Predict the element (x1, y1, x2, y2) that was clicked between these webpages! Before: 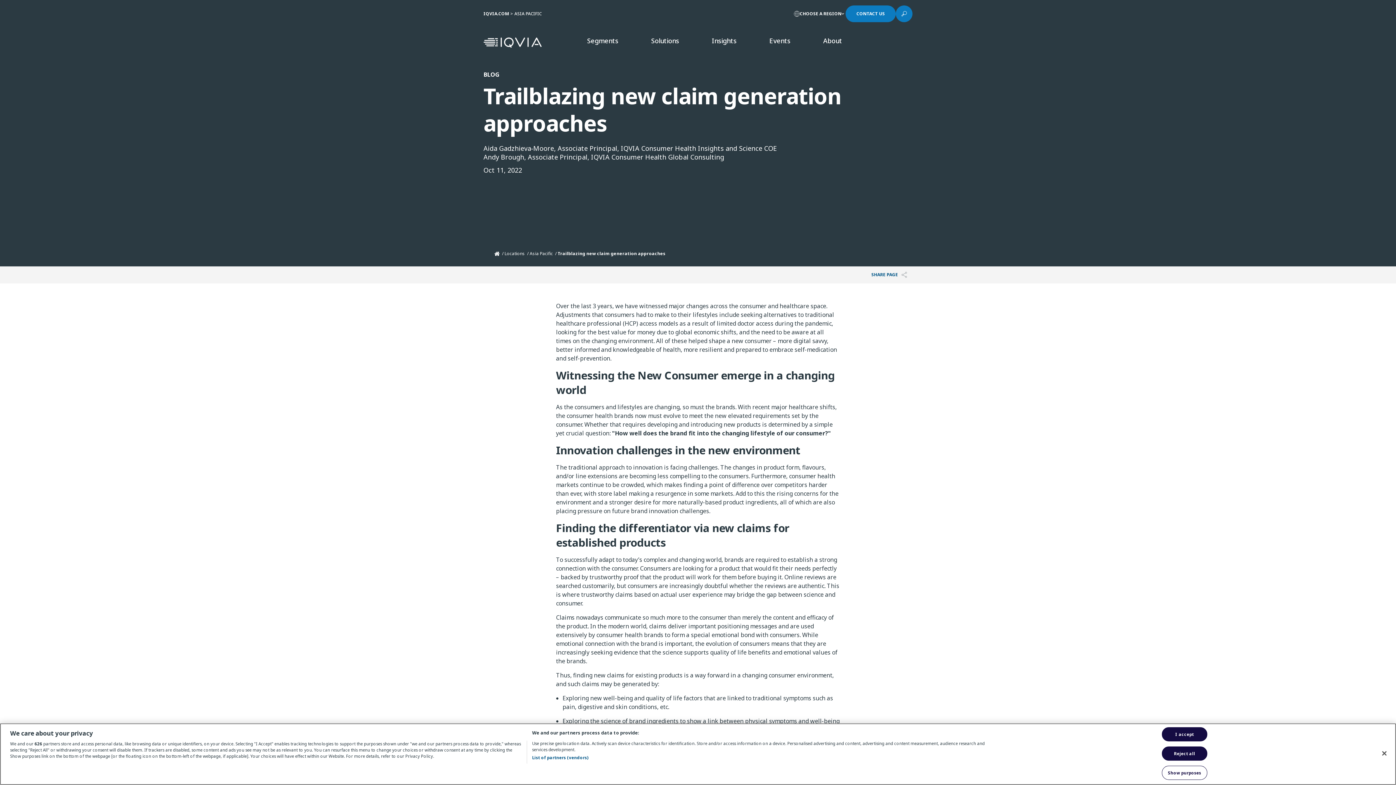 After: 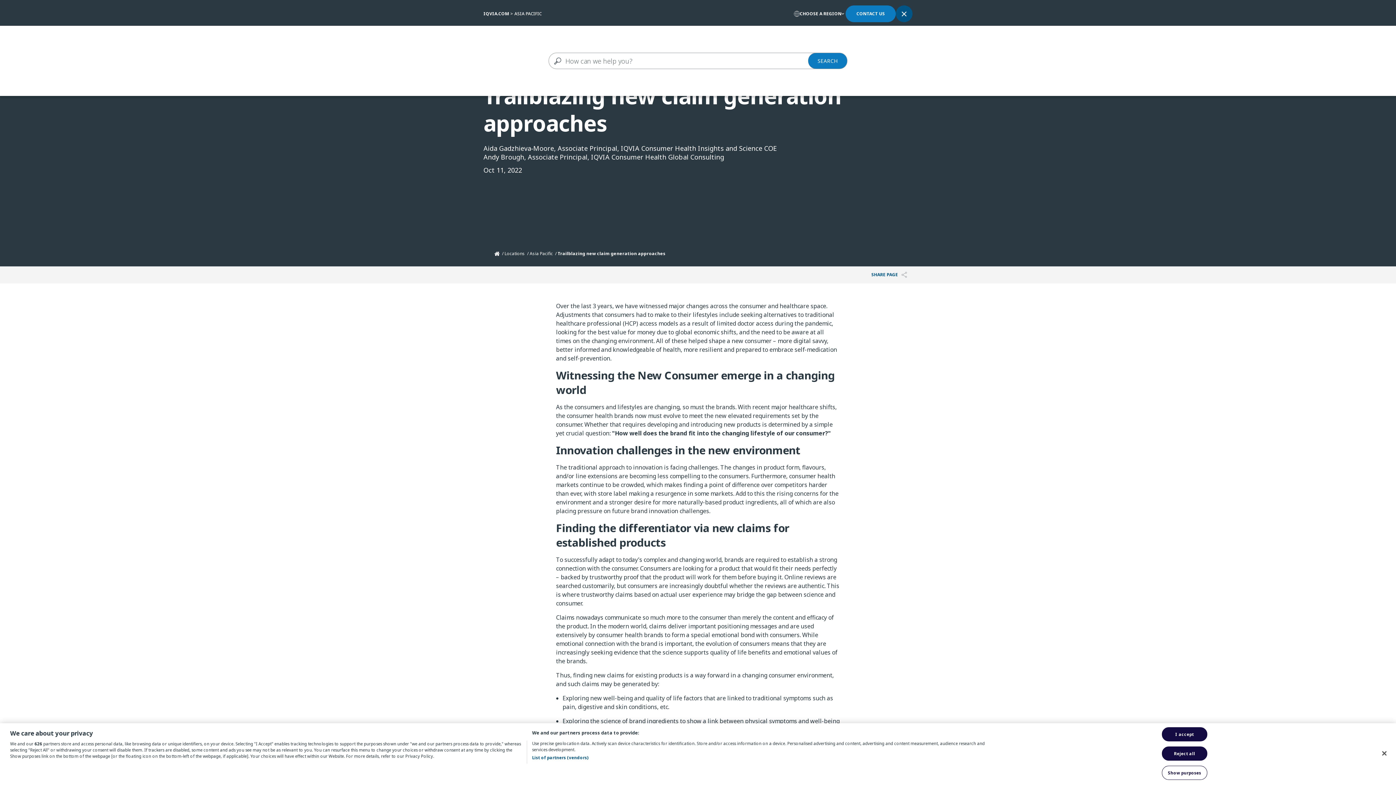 Action: bbox: (896, 5, 912, 22)